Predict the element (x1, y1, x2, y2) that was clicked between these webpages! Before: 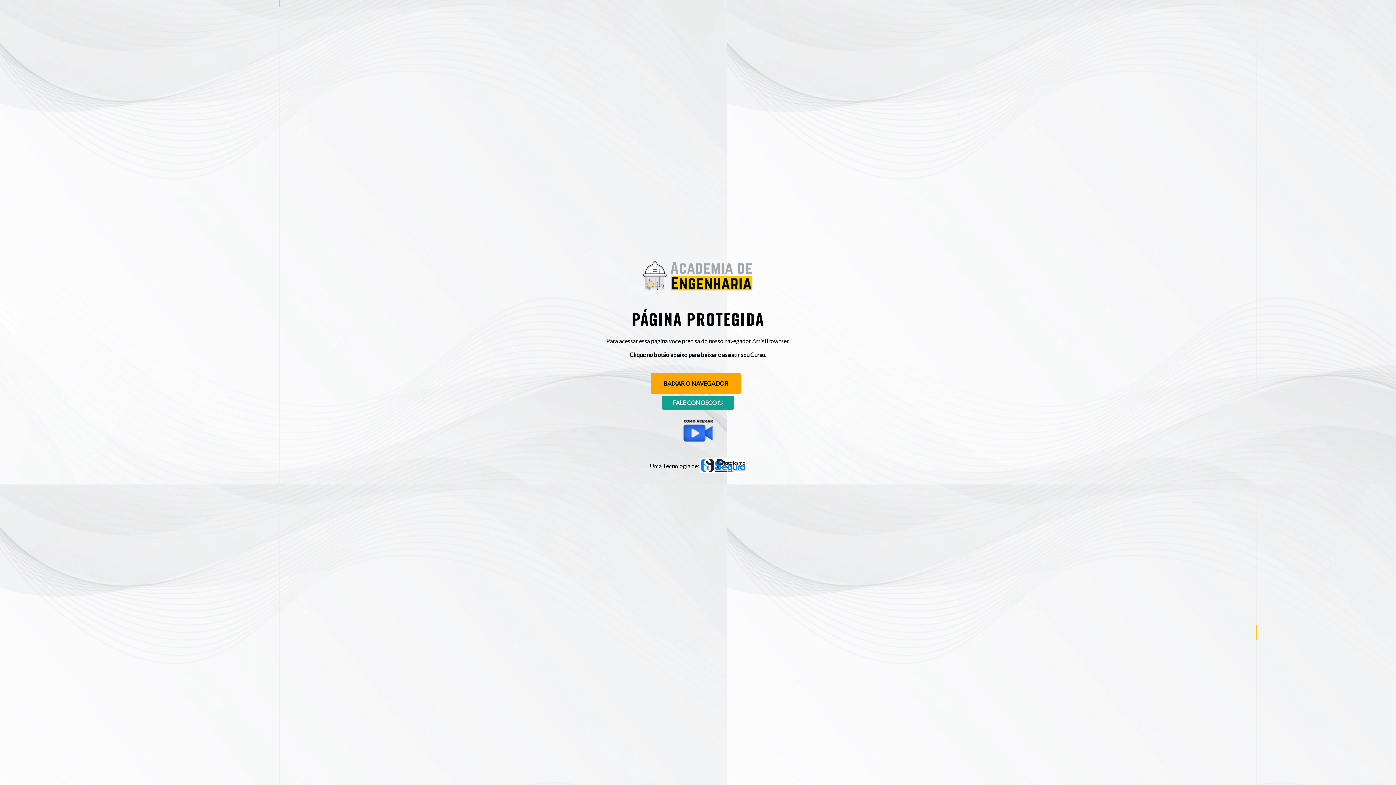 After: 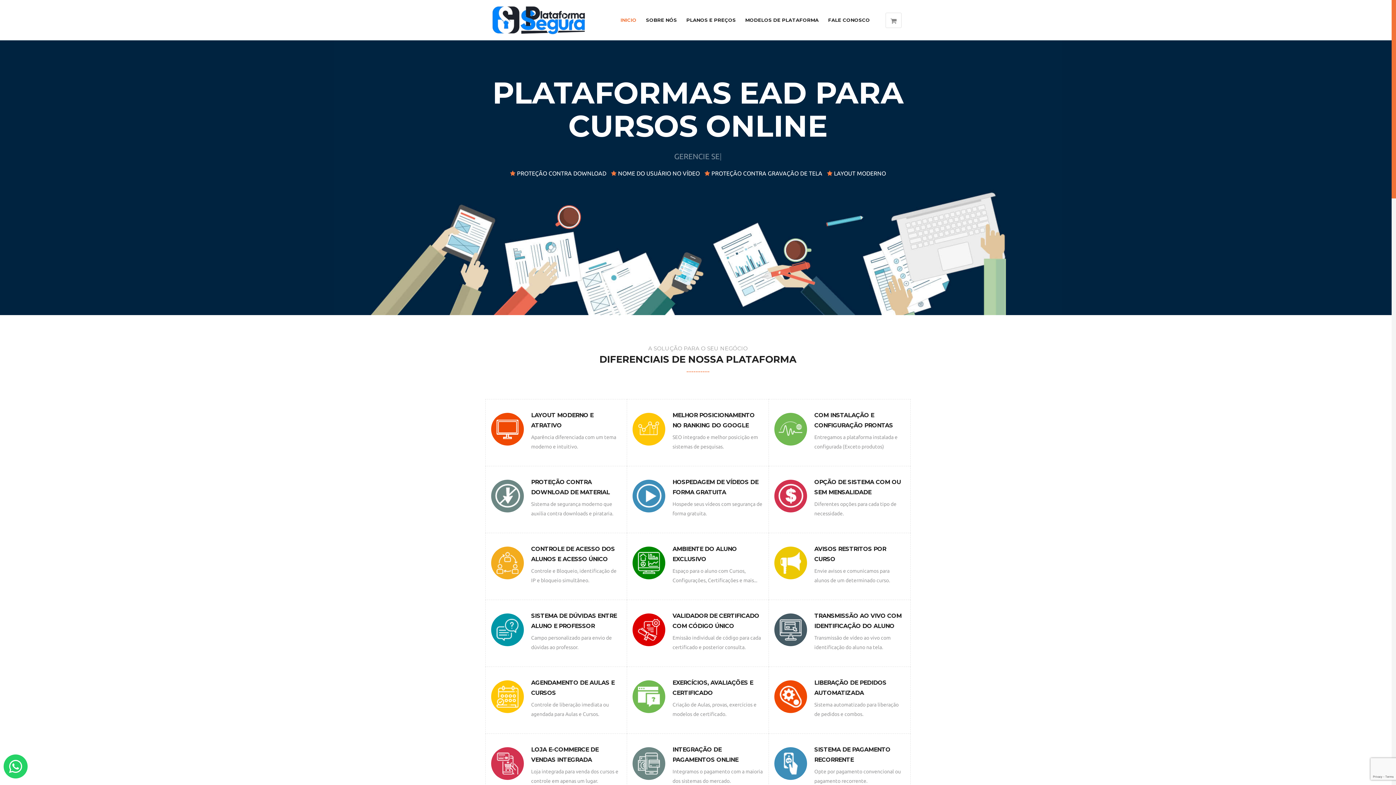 Action: bbox: (700, 458, 746, 473)